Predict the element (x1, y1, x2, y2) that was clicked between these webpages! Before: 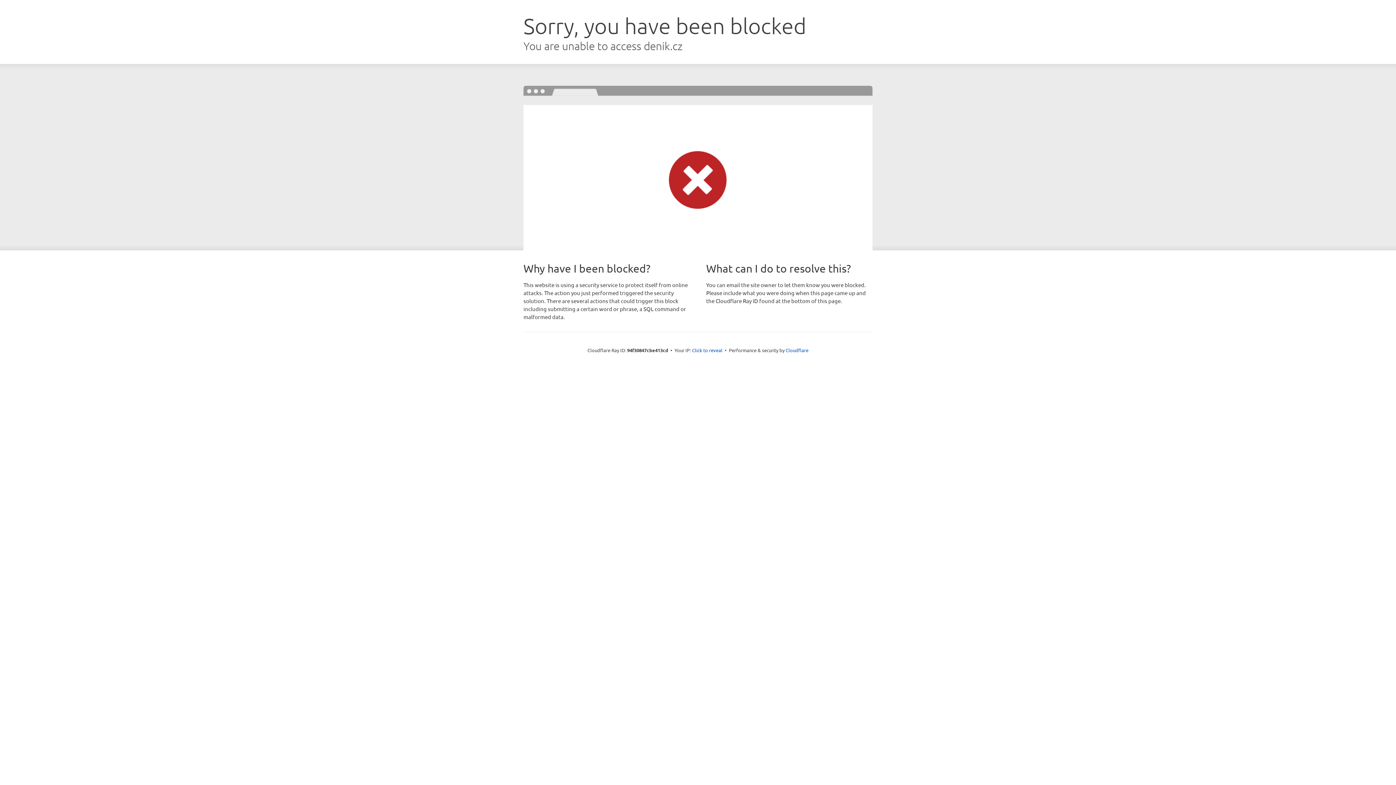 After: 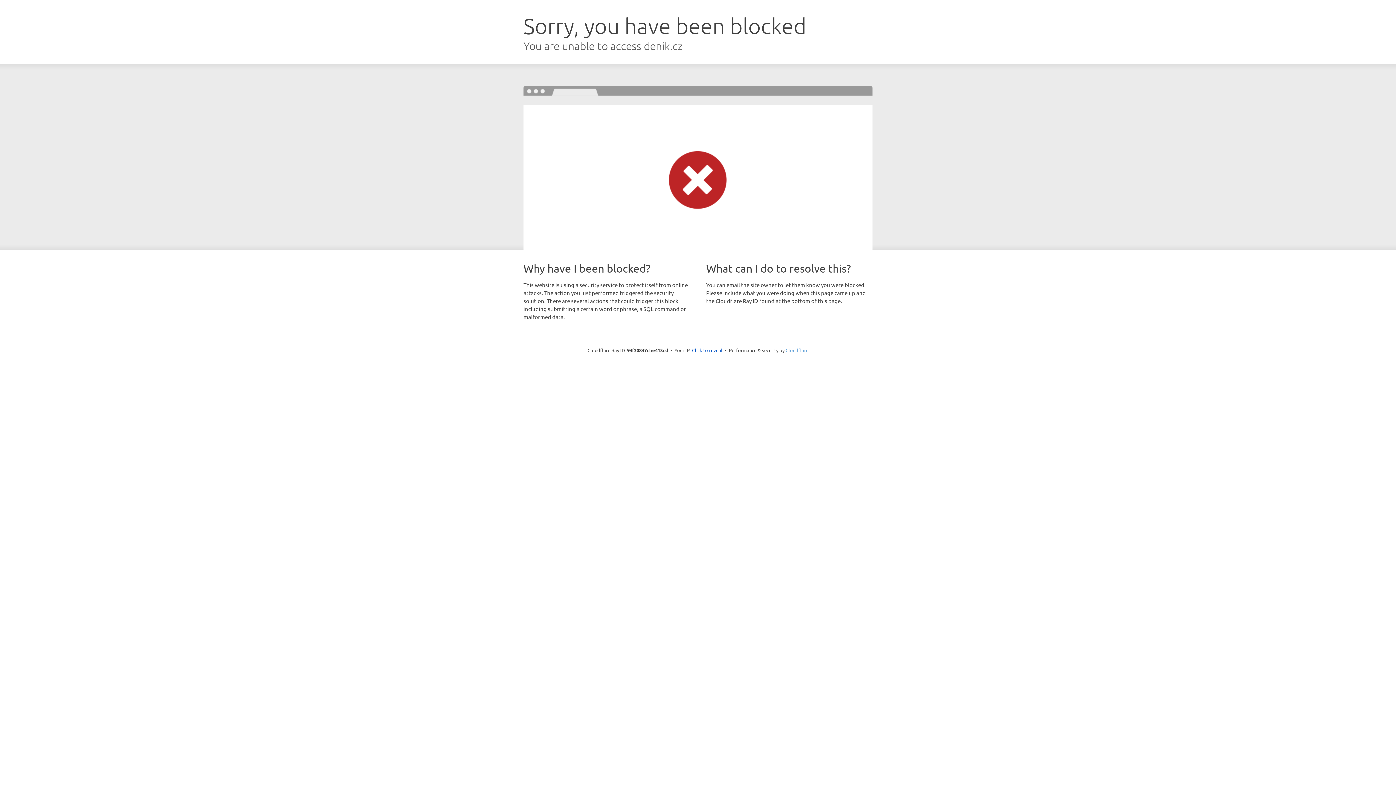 Action: label: Cloudflare bbox: (785, 347, 808, 353)